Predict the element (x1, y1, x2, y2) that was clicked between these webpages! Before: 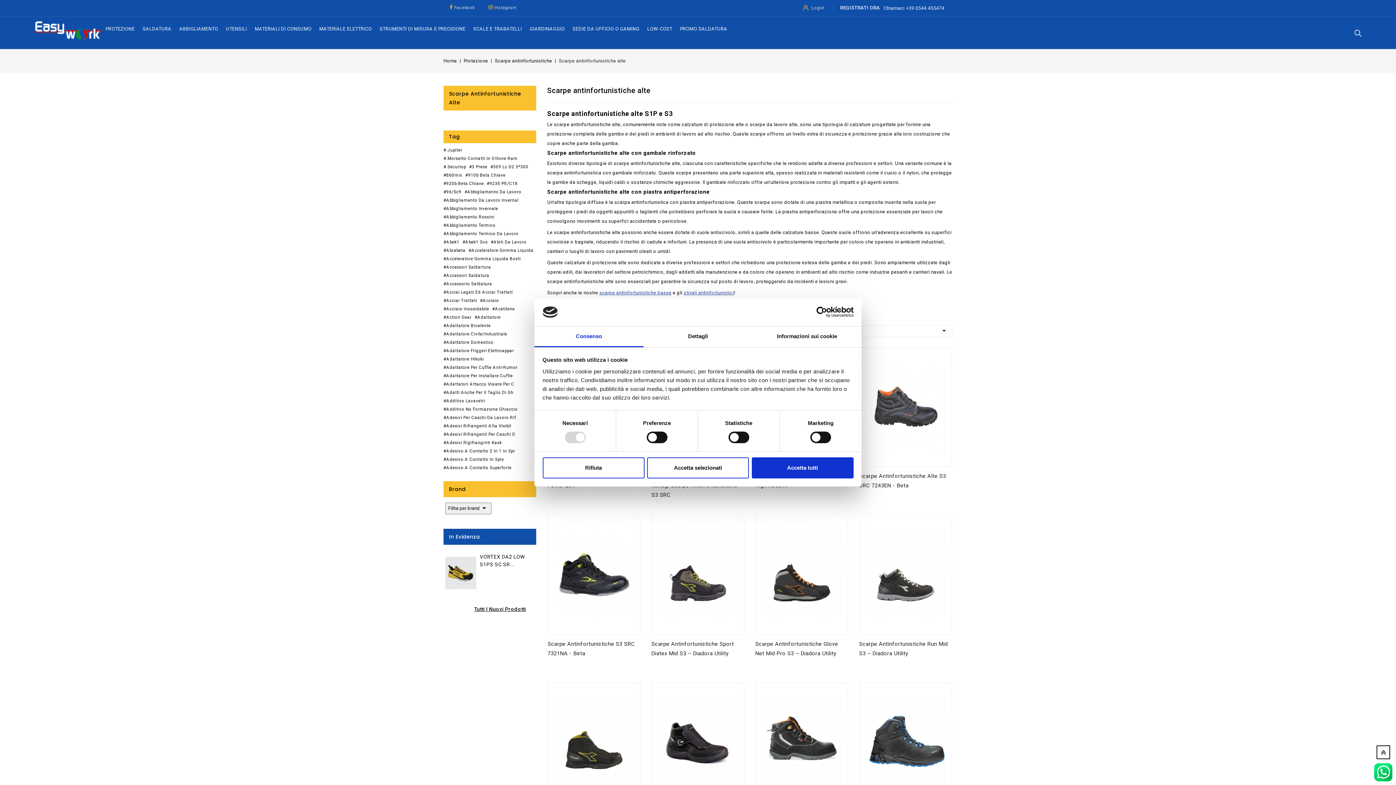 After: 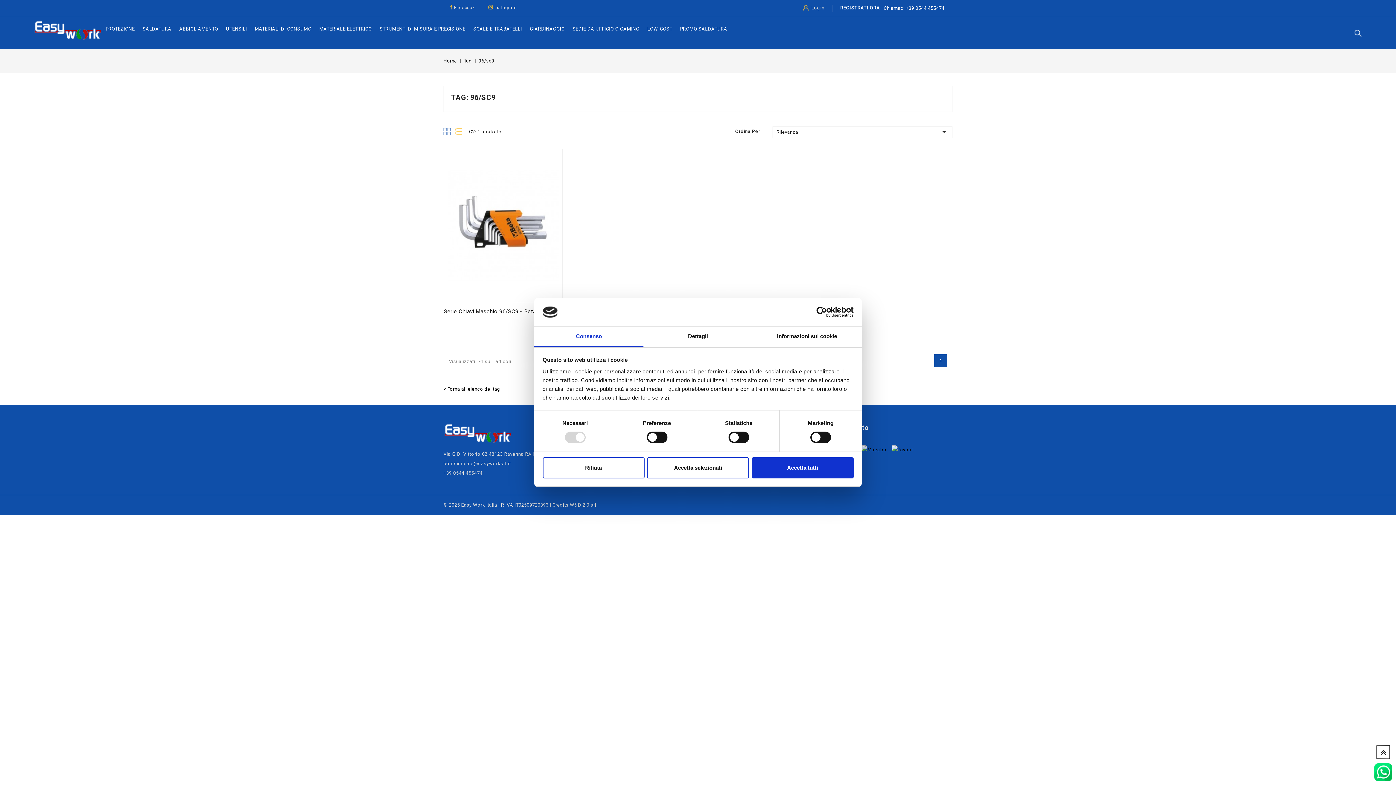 Action: bbox: (443, 188, 463, 196) label: 96/Sc9